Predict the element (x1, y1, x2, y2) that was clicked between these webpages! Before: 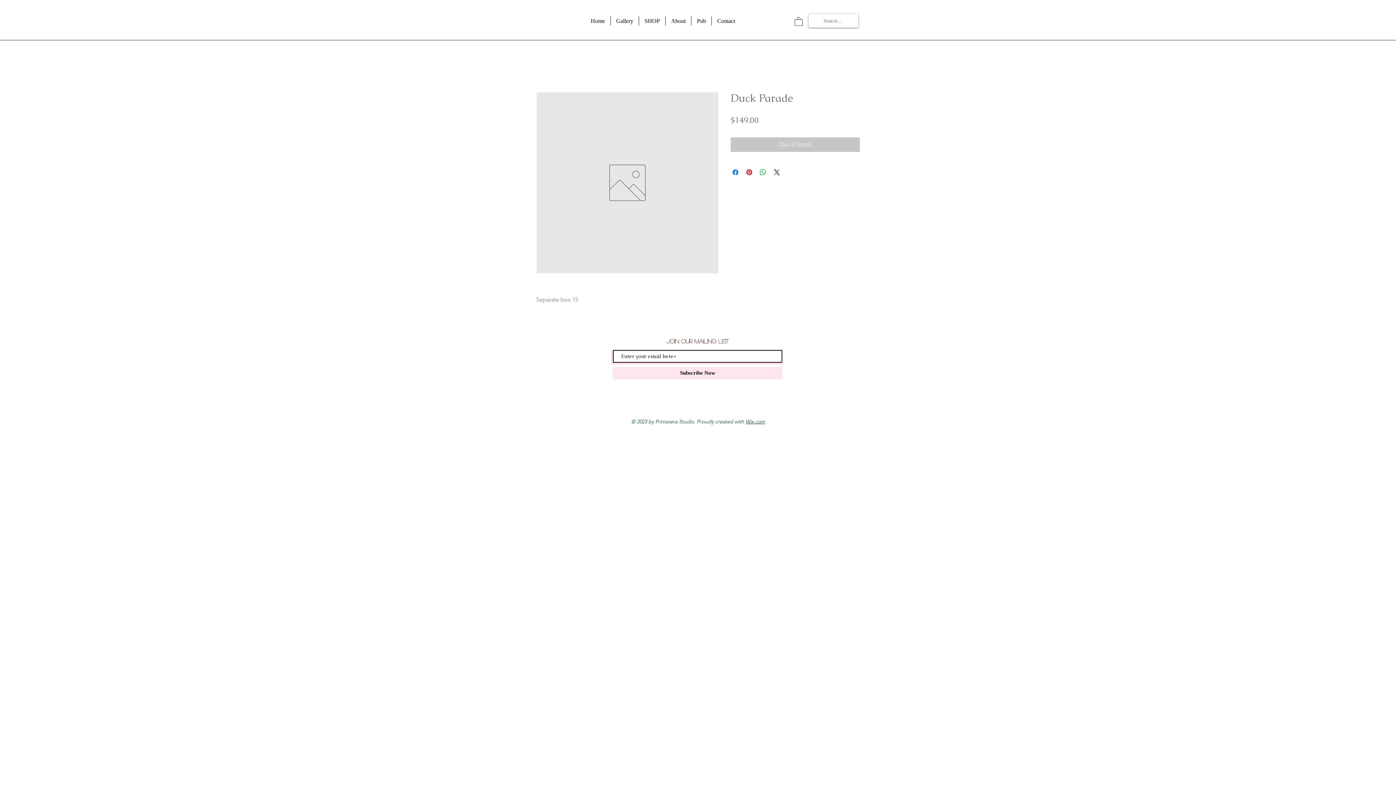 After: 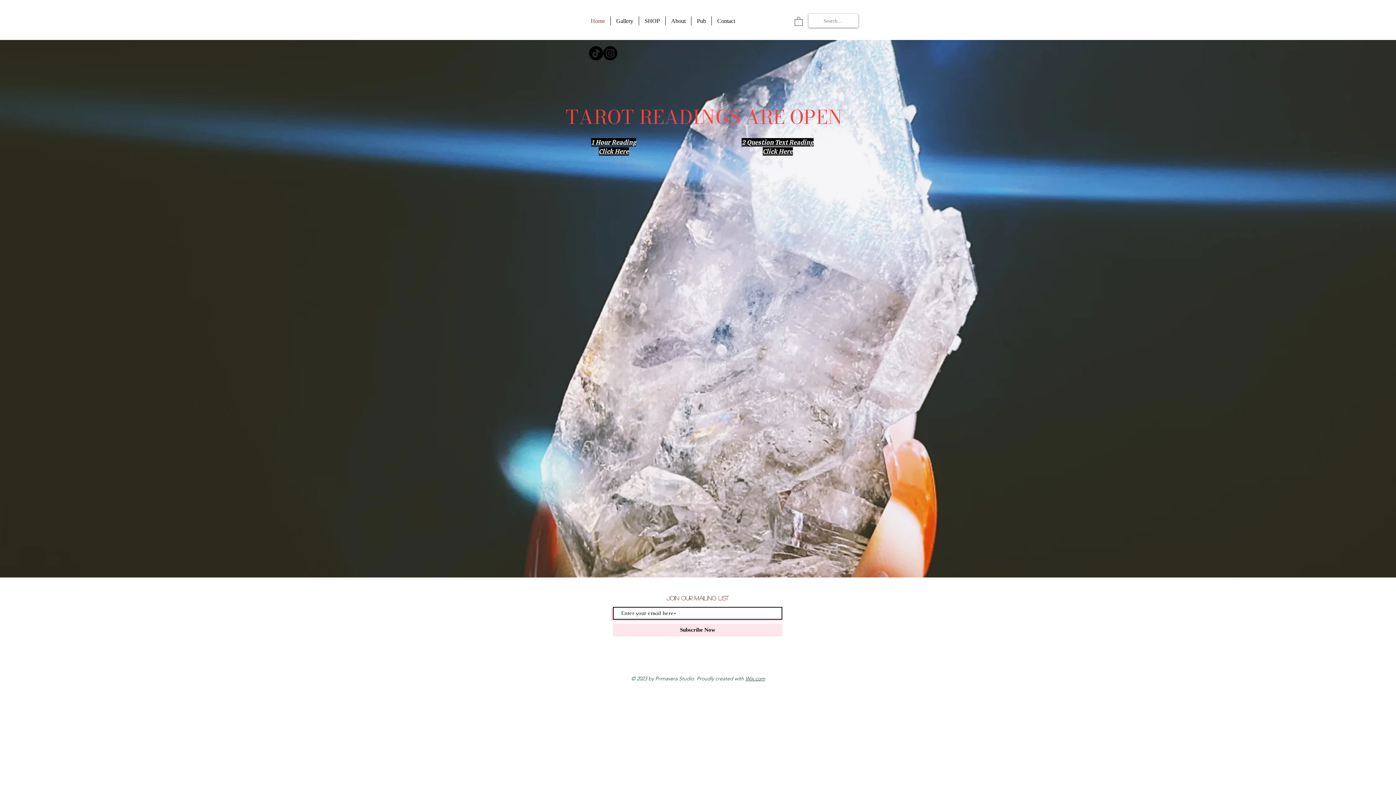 Action: bbox: (585, 16, 610, 25) label: Home